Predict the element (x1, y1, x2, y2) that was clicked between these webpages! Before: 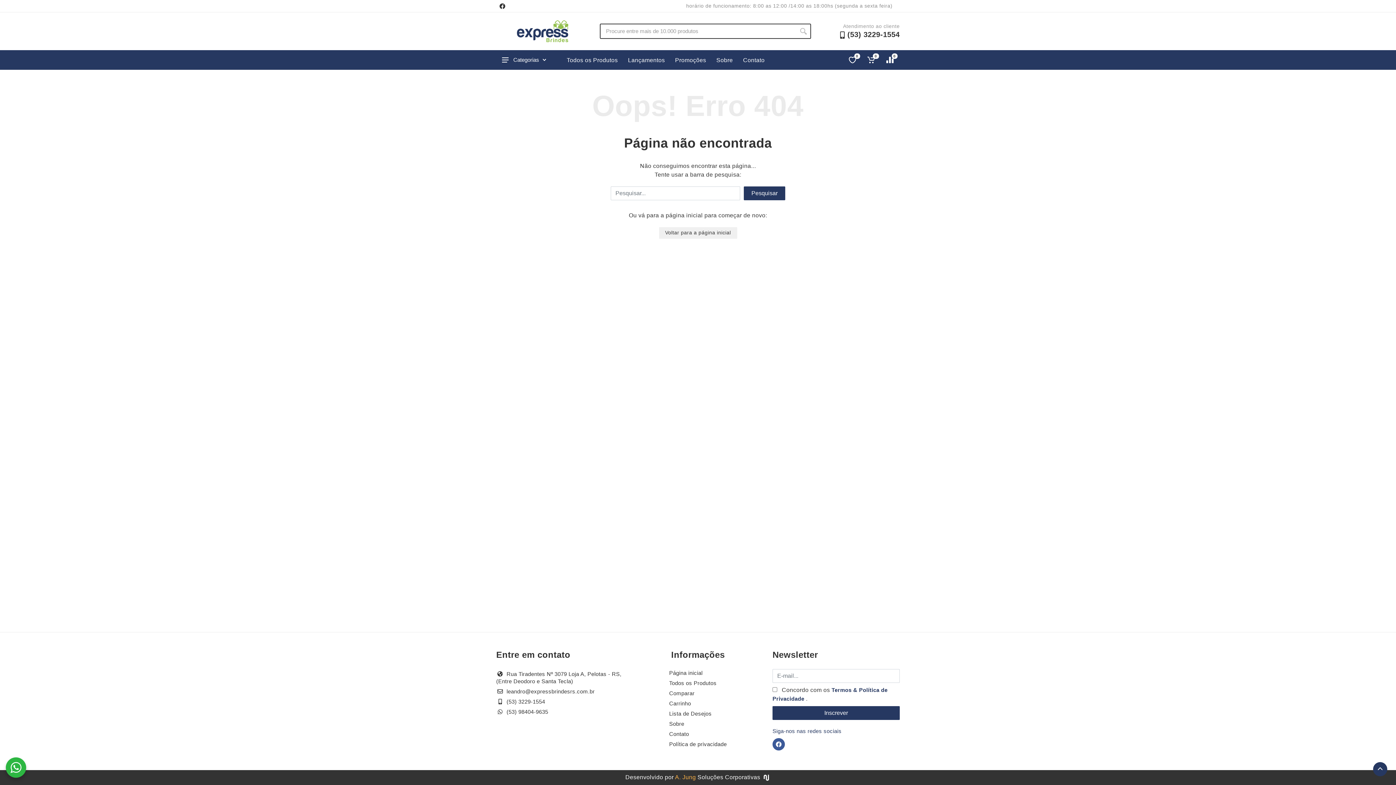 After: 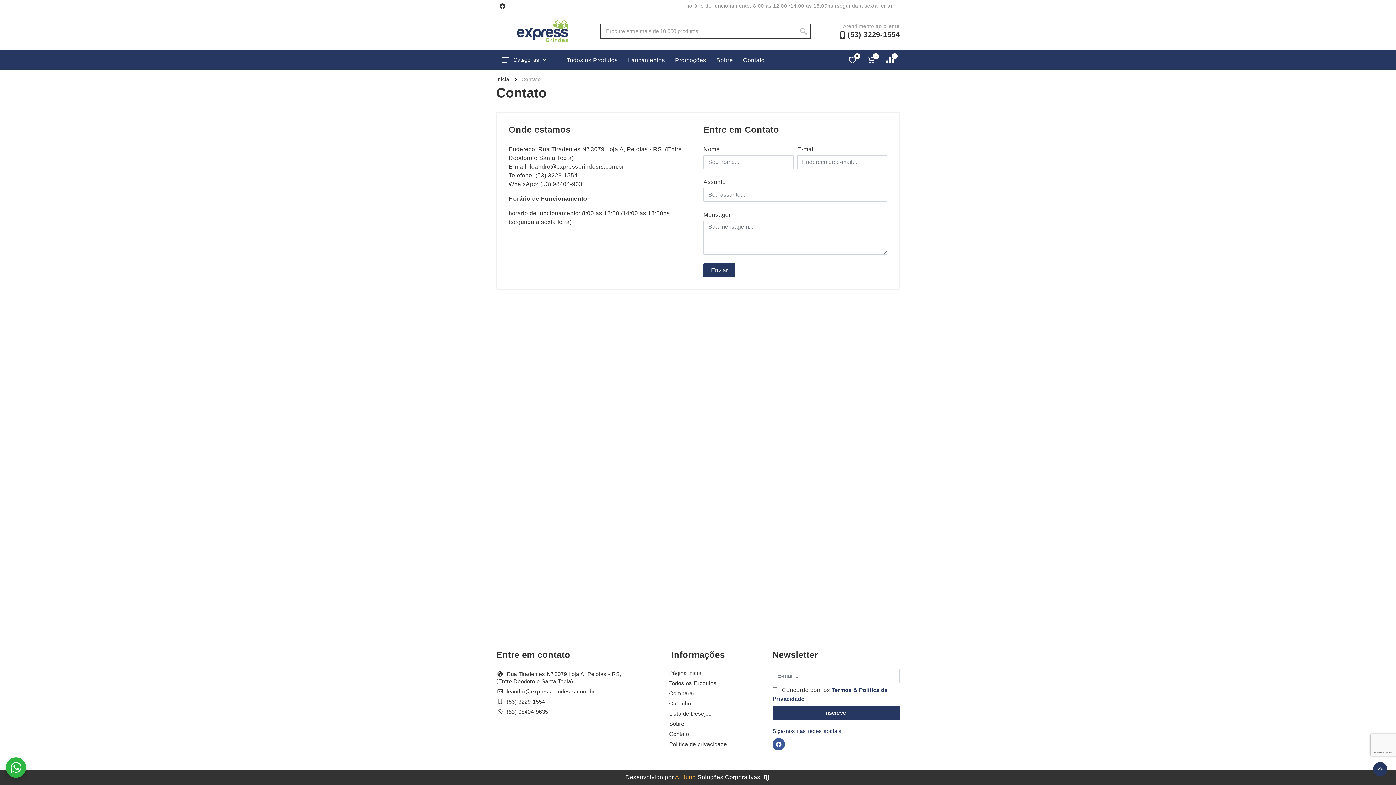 Action: label: Contato bbox: (738, 52, 770, 67)